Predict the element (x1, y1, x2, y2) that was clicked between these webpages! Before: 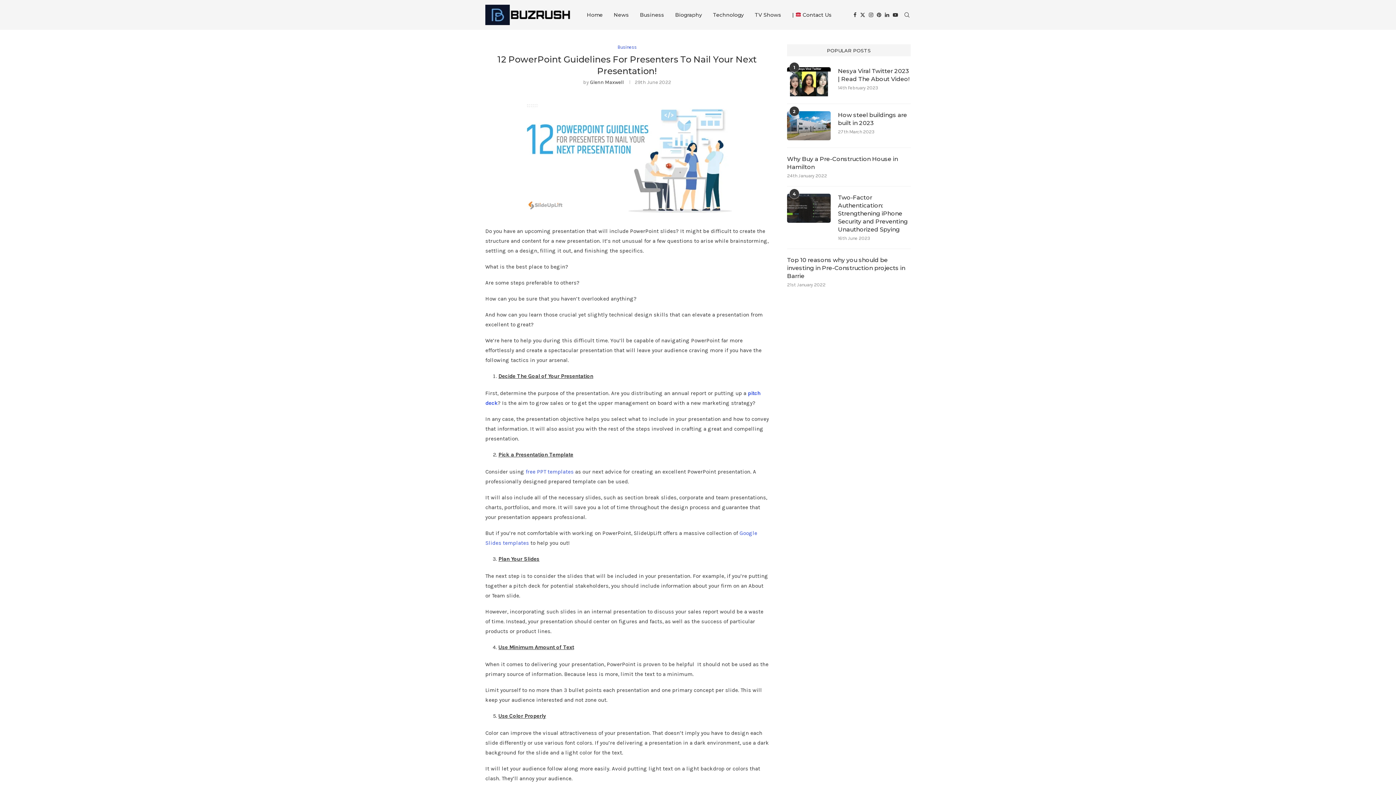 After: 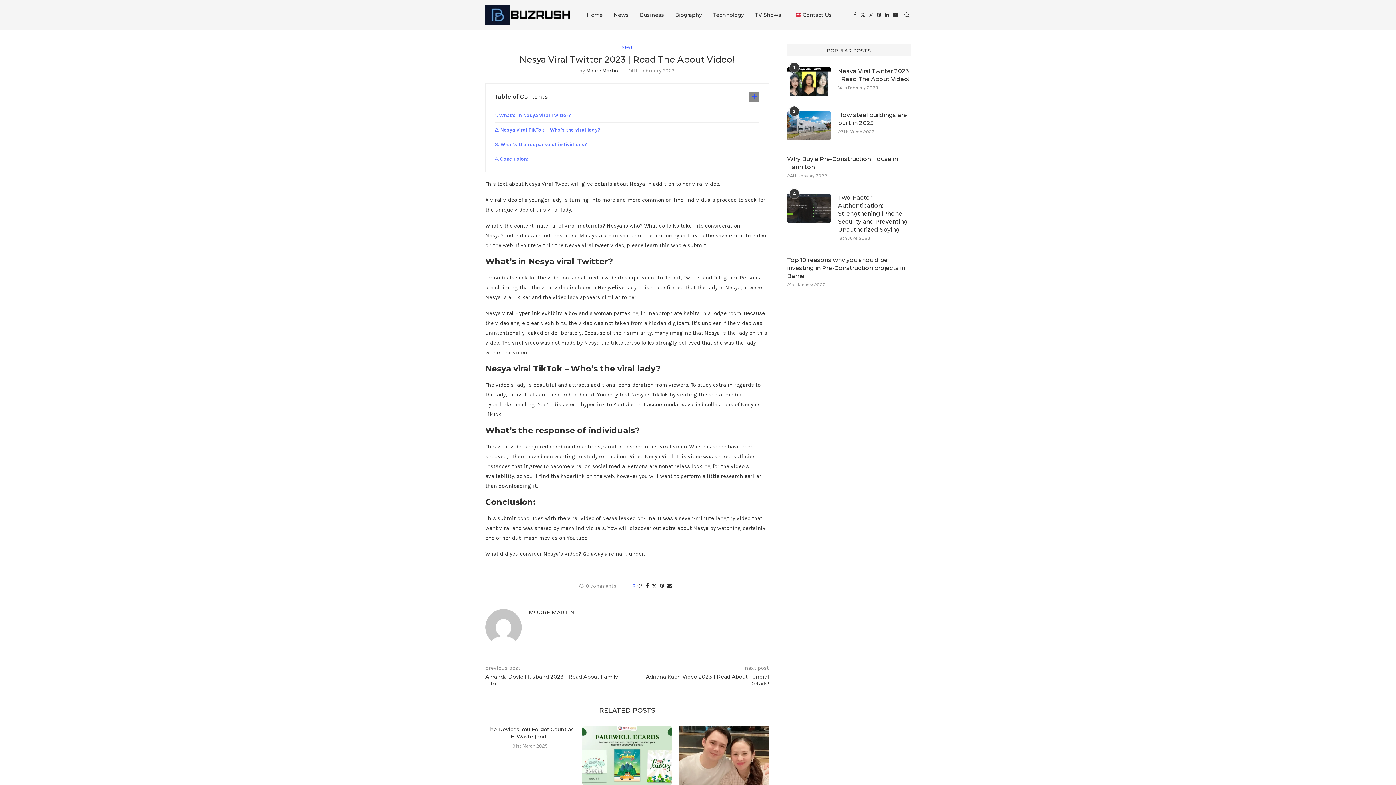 Action: bbox: (787, 67, 830, 96)